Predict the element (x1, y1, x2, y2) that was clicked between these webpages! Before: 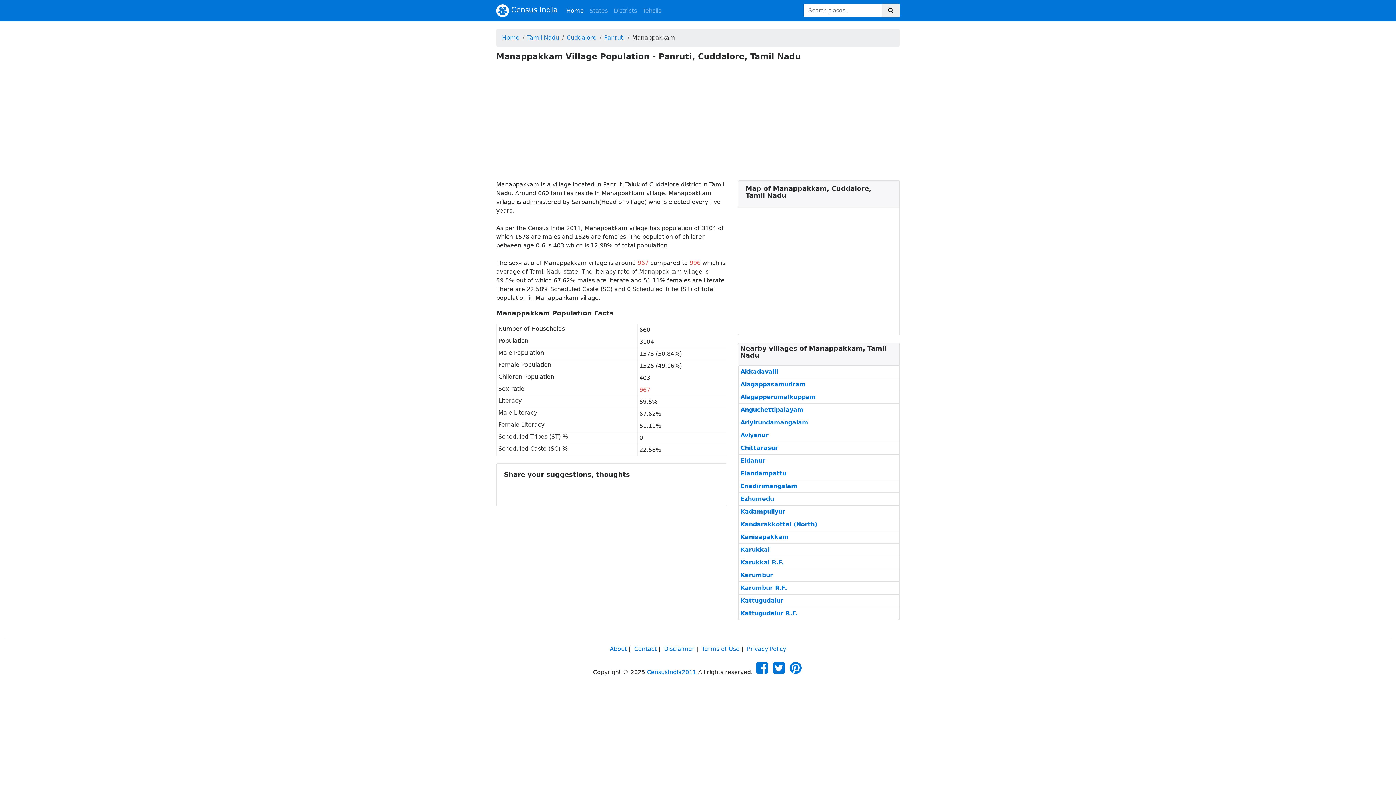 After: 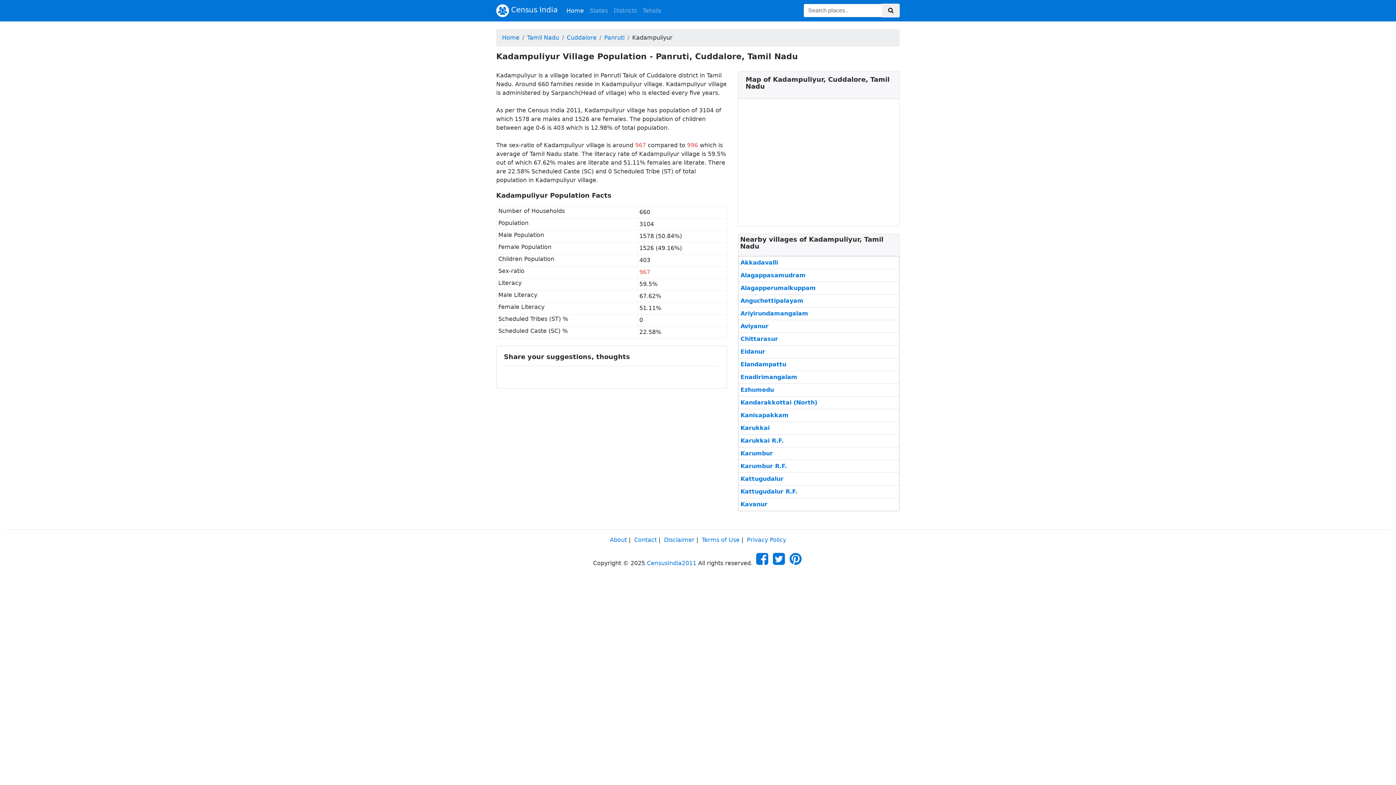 Action: label: Kadampuliyur bbox: (740, 507, 785, 516)